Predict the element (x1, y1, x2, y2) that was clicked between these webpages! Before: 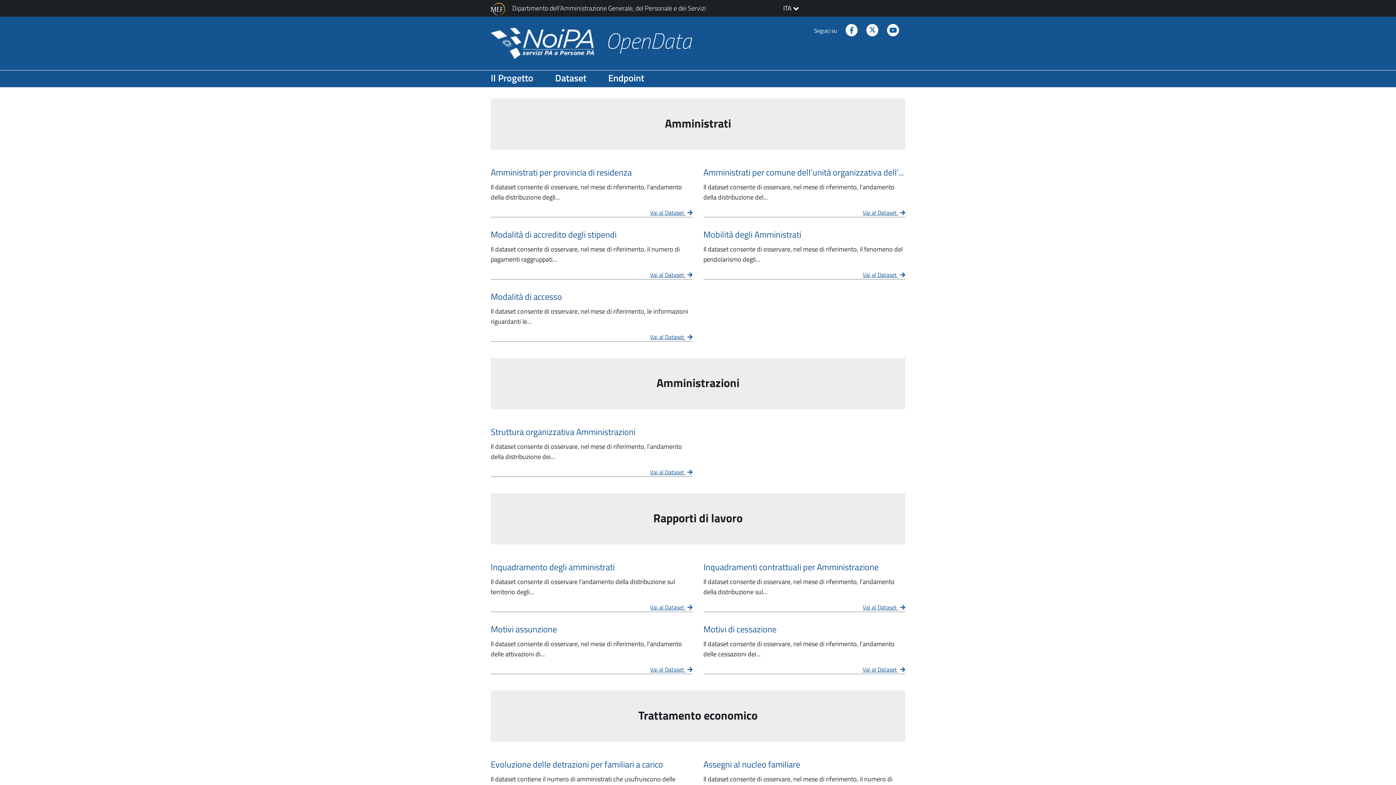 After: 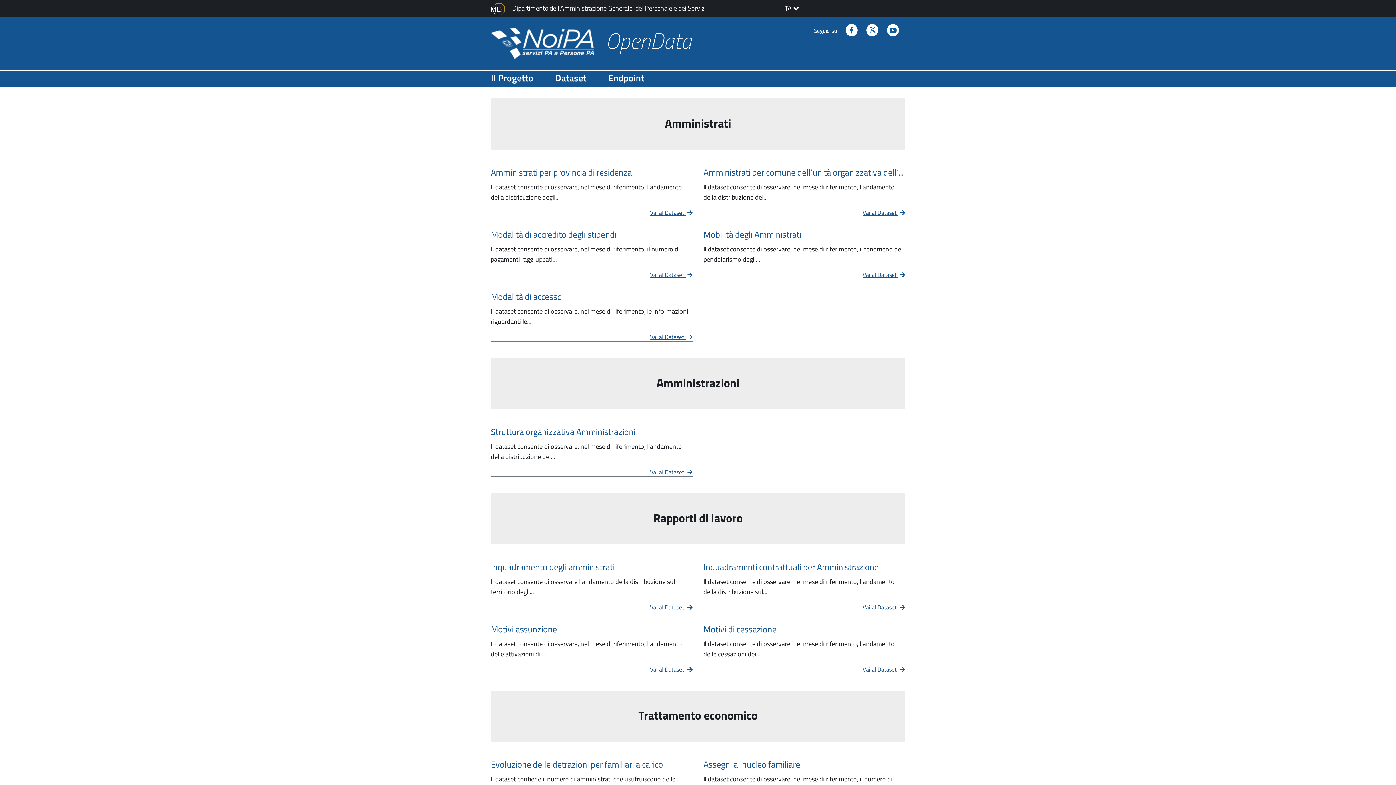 Action: label: Vai al Dataset Amministrati per comune dell’unità organizzativa dell’Amministrazione bbox: (862, 208, 905, 217)